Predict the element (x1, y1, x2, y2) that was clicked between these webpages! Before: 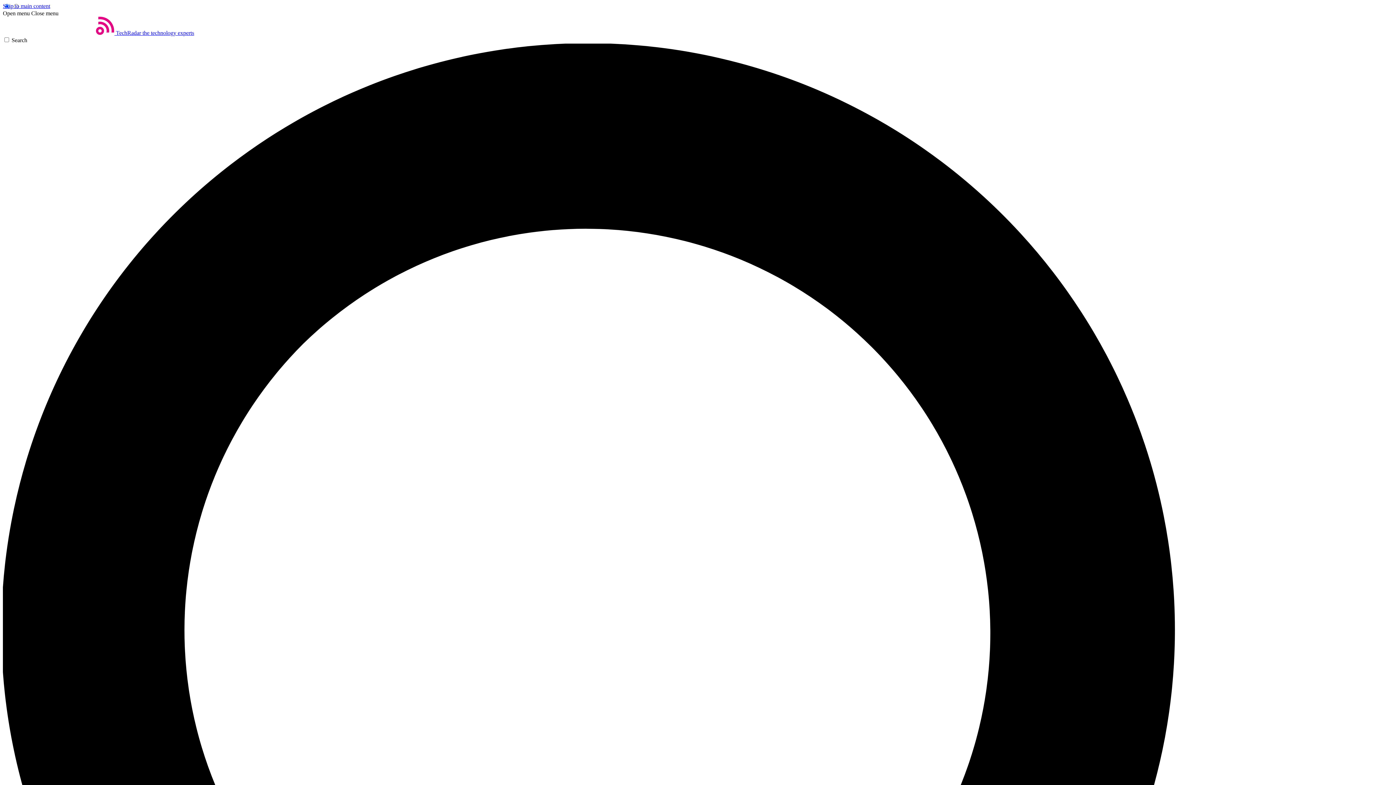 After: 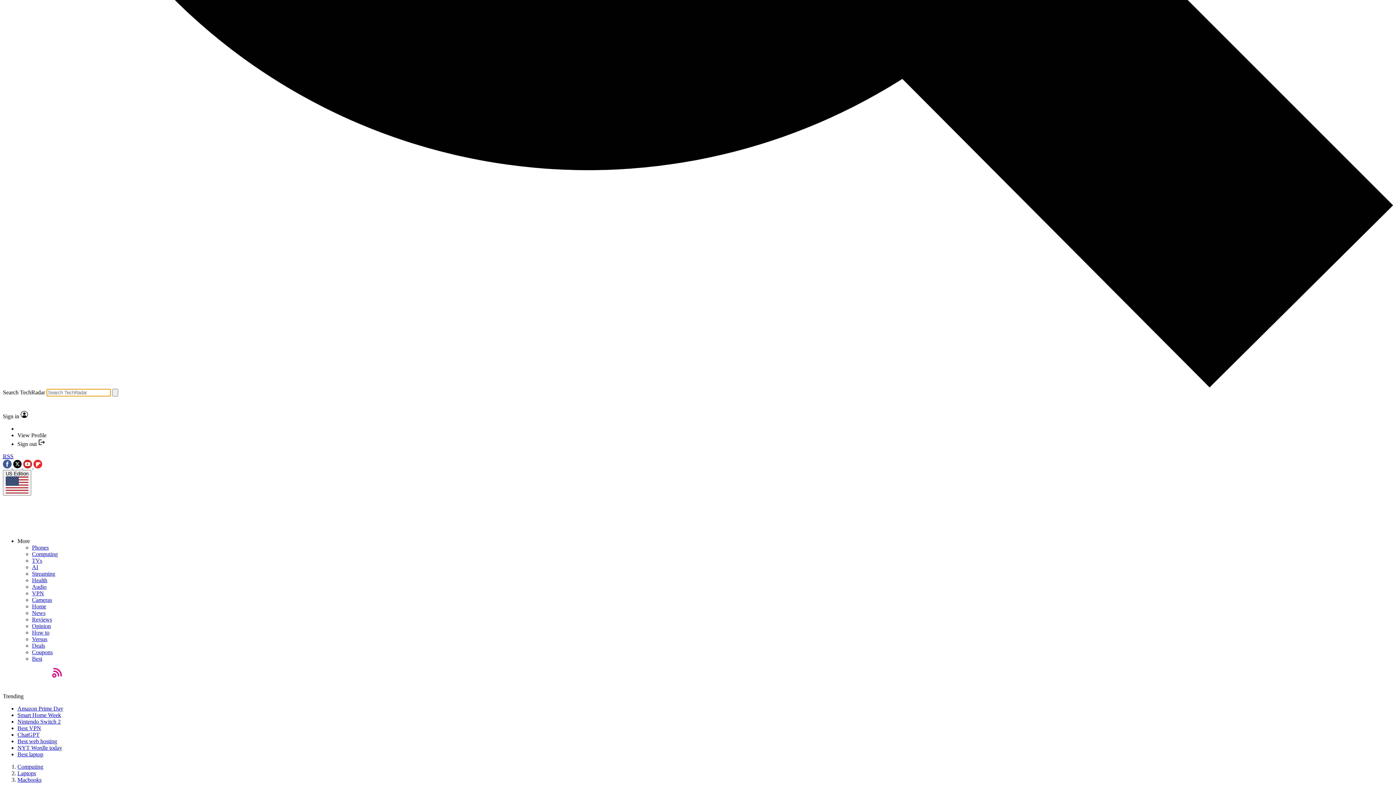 Action: bbox: (2, 37, 1393, 1435) label: Search